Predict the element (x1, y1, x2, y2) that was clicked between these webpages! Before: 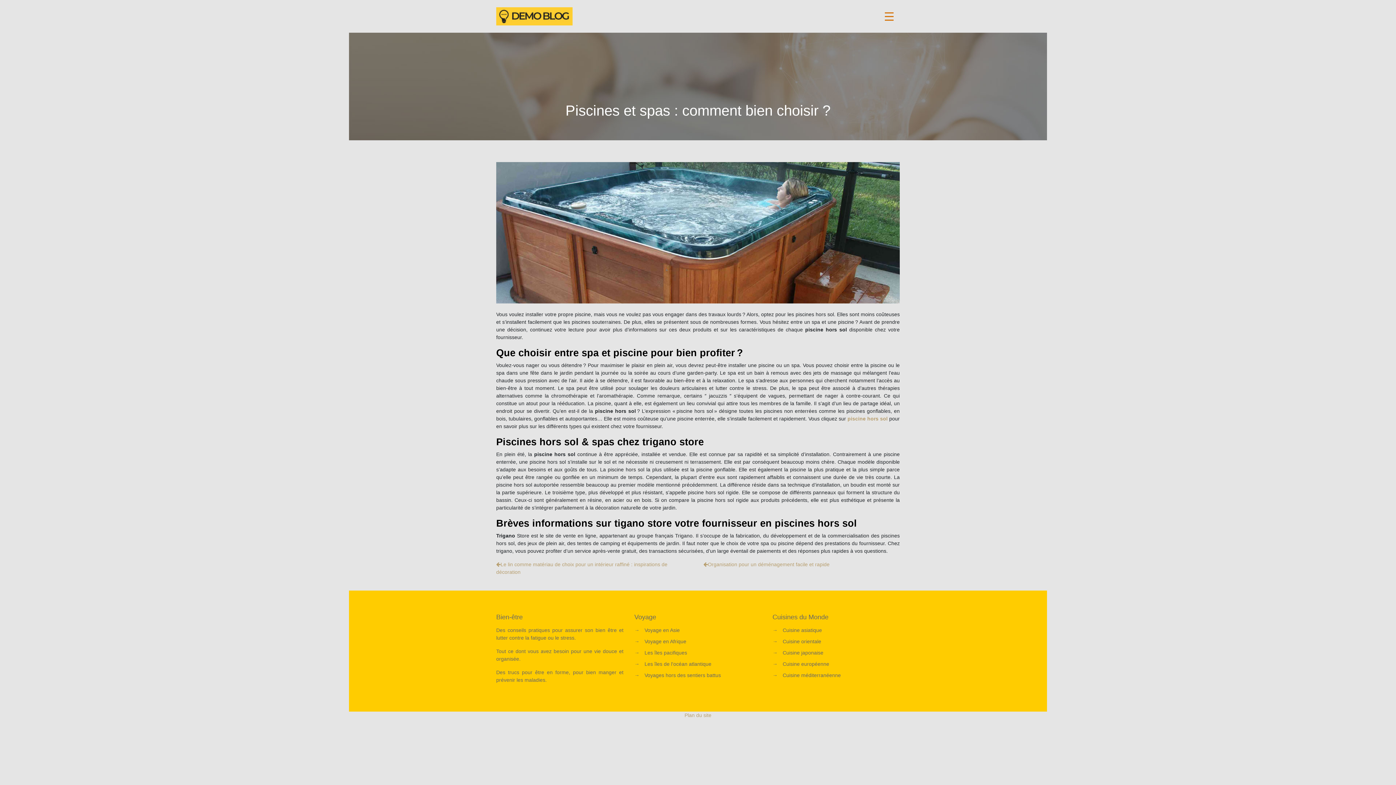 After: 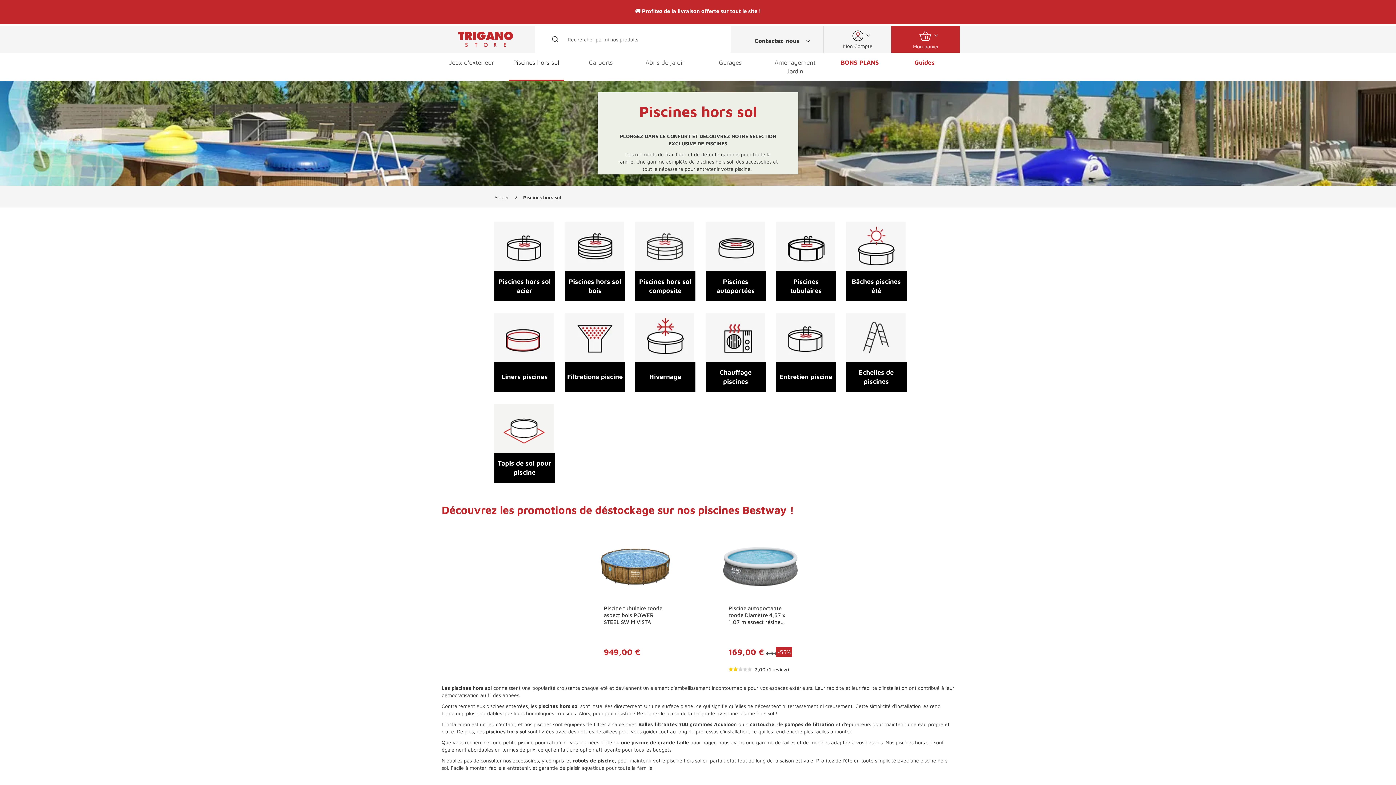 Action: bbox: (847, 416, 887, 421) label: piscine hors sol